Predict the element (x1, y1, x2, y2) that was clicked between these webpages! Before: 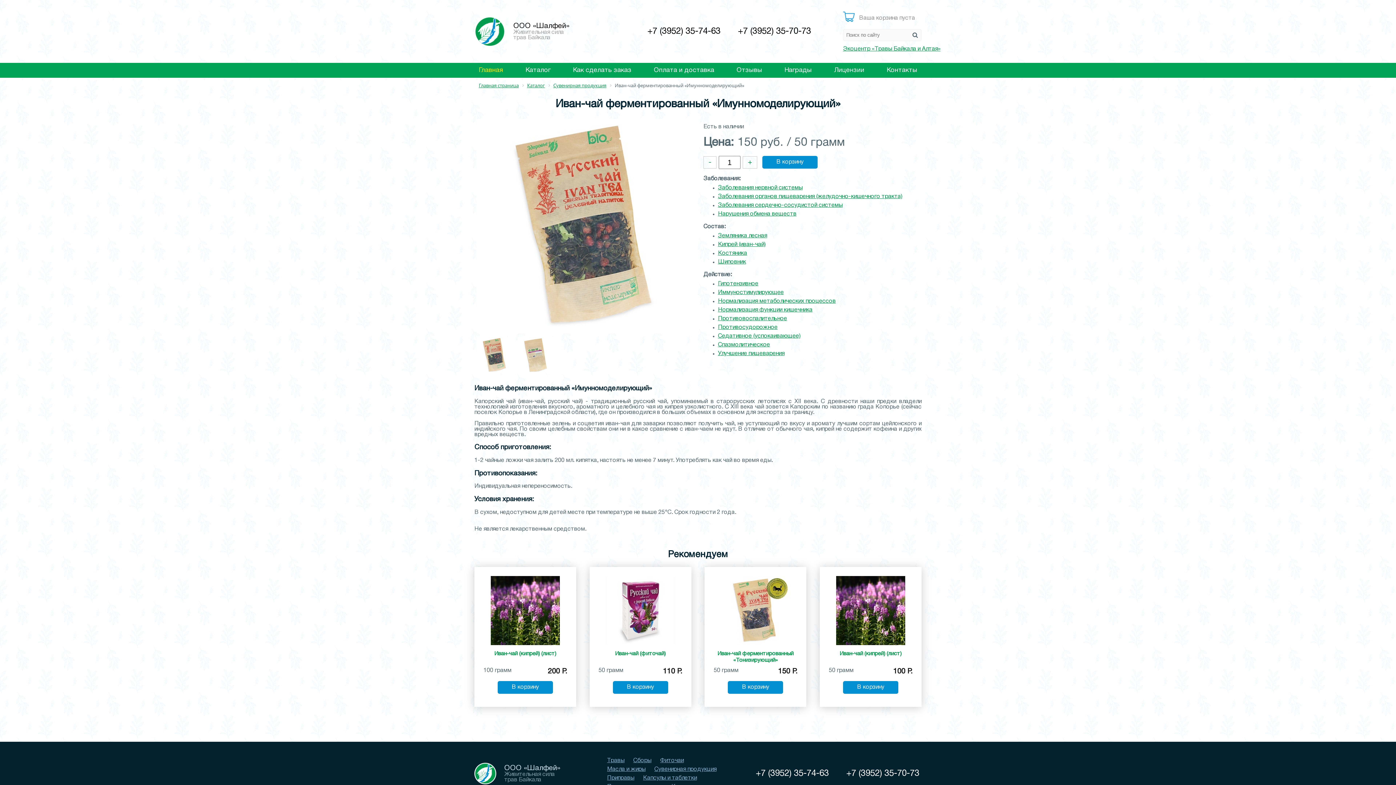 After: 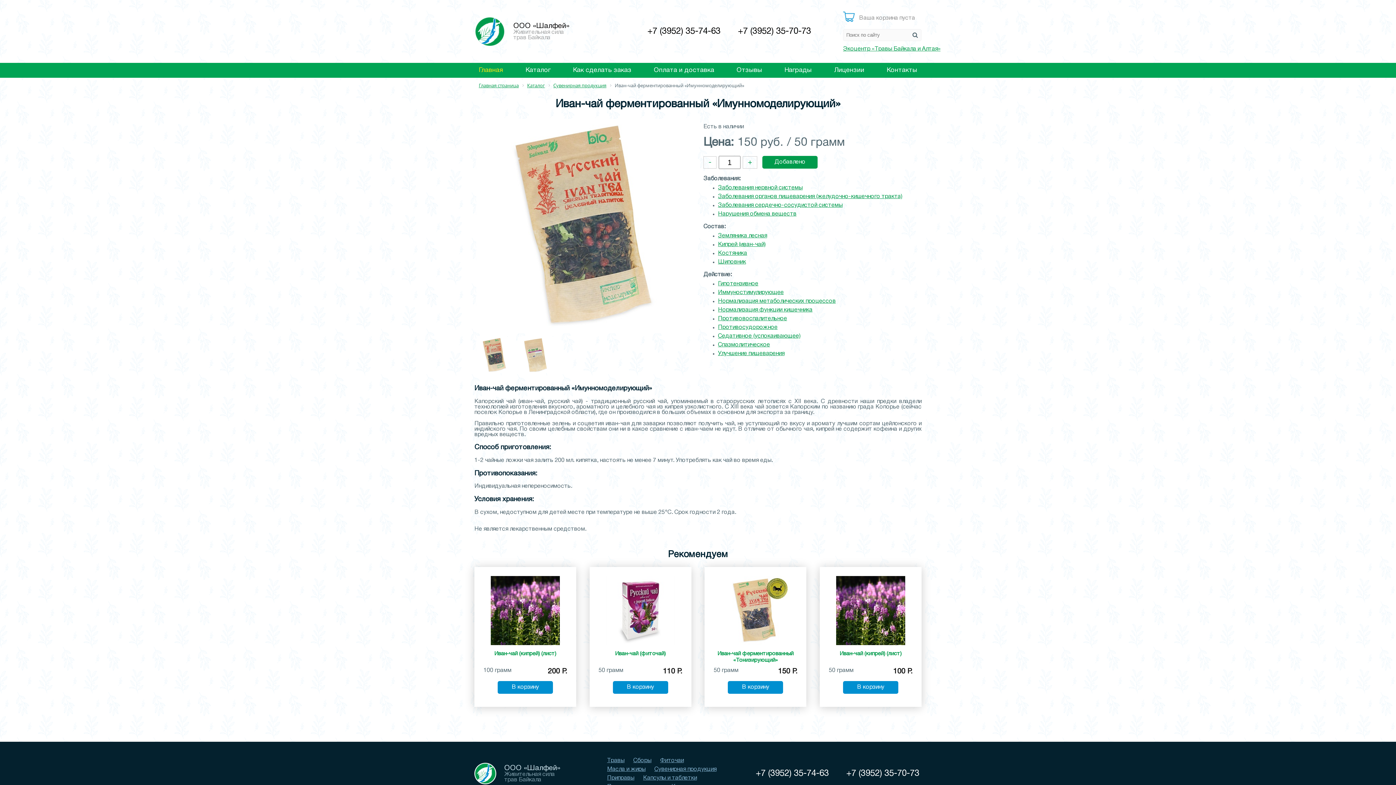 Action: bbox: (762, 156, 817, 168) label: В корзину